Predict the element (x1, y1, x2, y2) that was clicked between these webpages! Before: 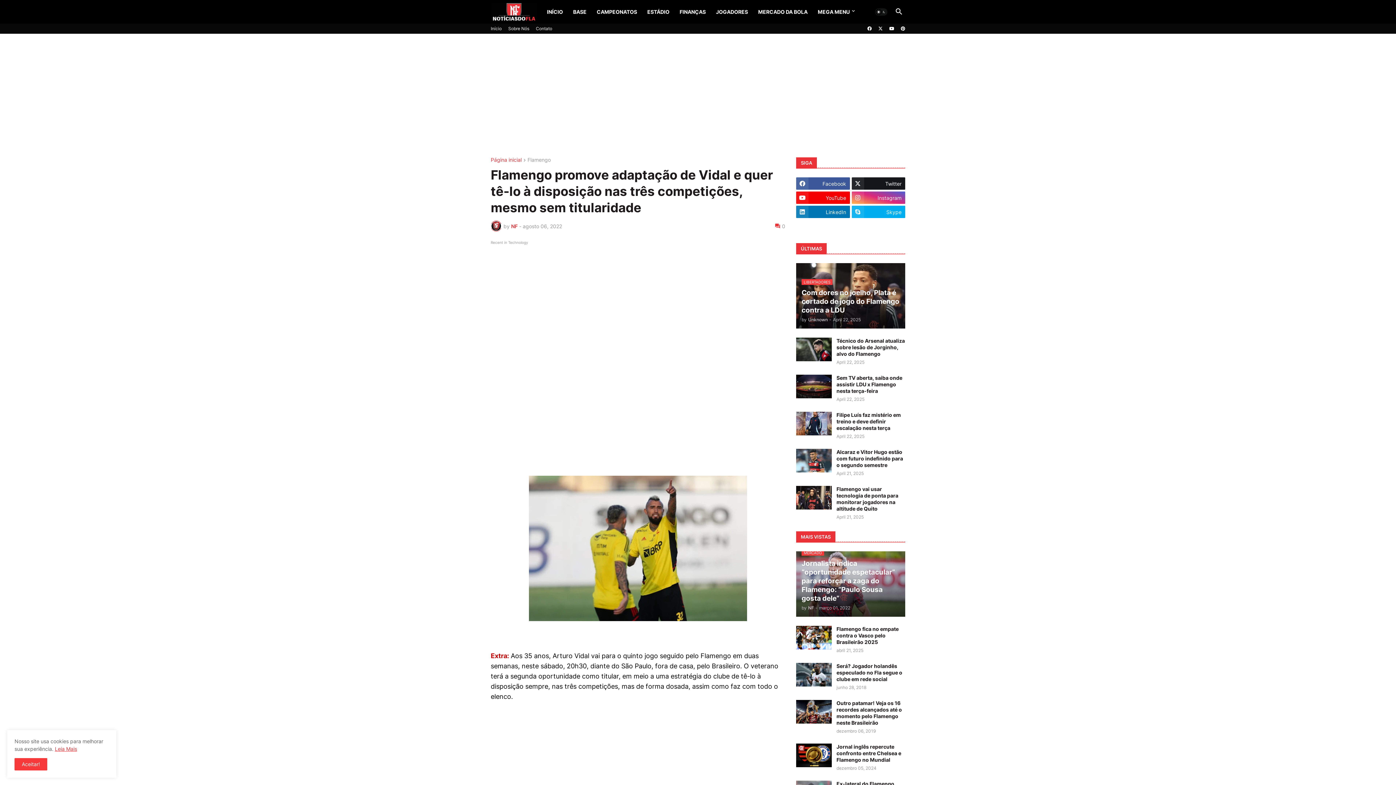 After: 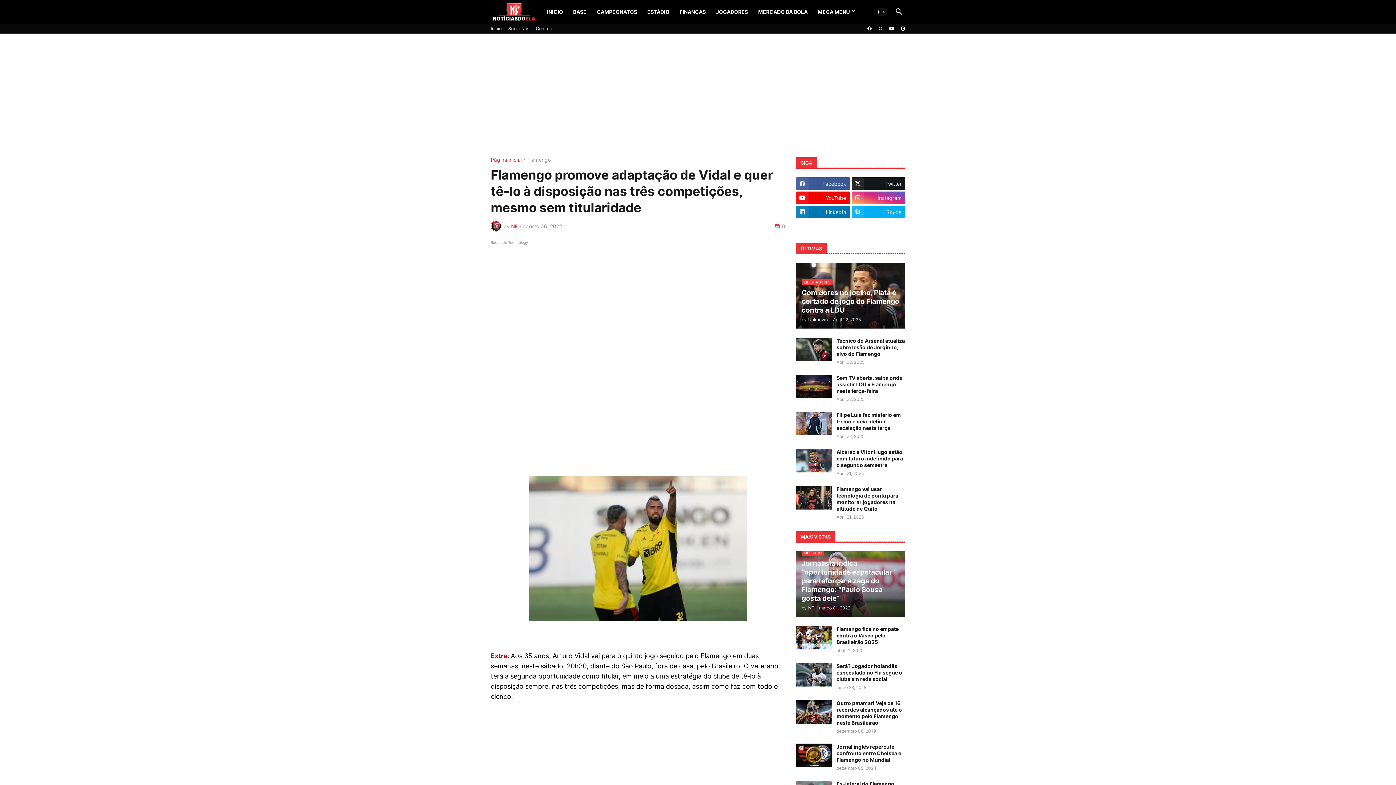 Action: label: Ok bbox: (14, 758, 47, 770)